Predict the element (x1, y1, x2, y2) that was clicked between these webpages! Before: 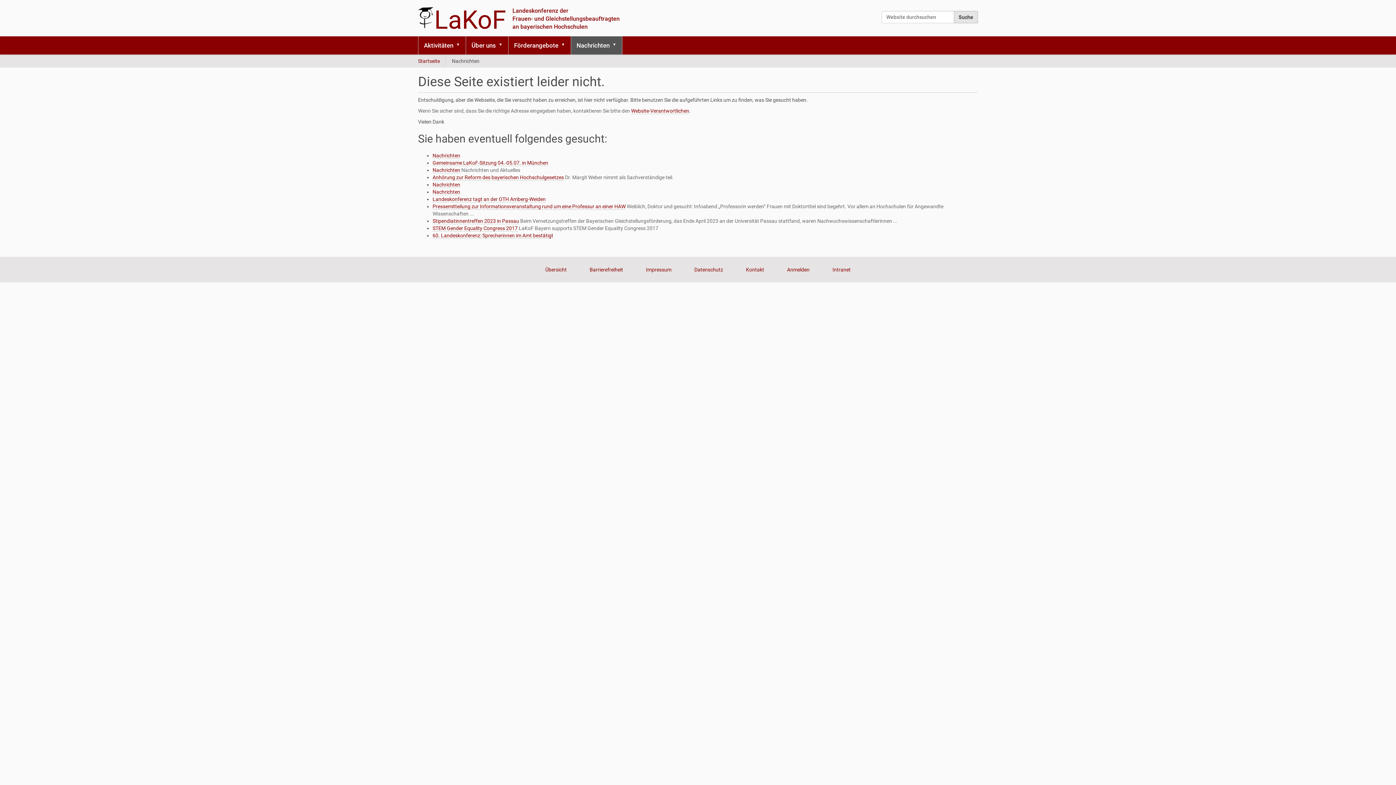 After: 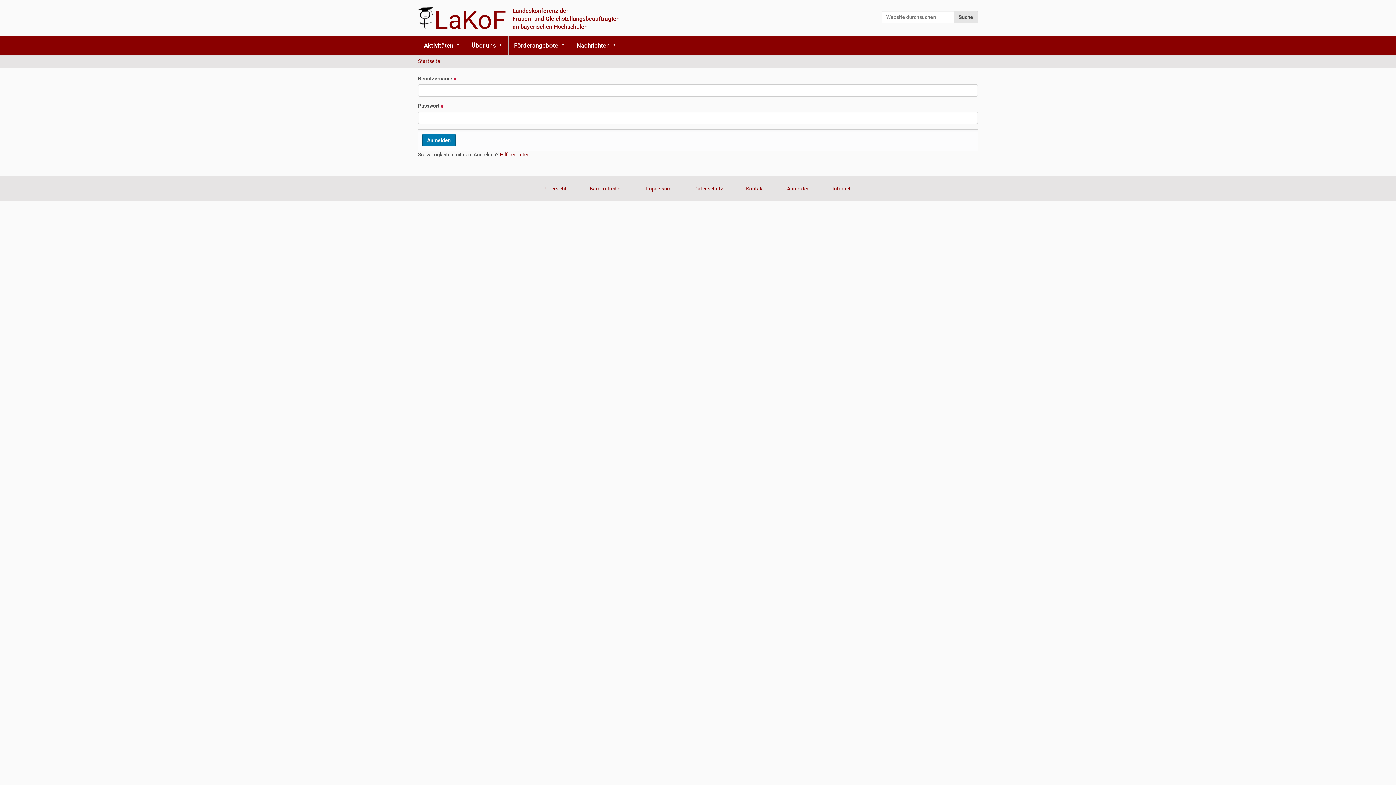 Action: bbox: (832, 266, 850, 272) label: Intranet